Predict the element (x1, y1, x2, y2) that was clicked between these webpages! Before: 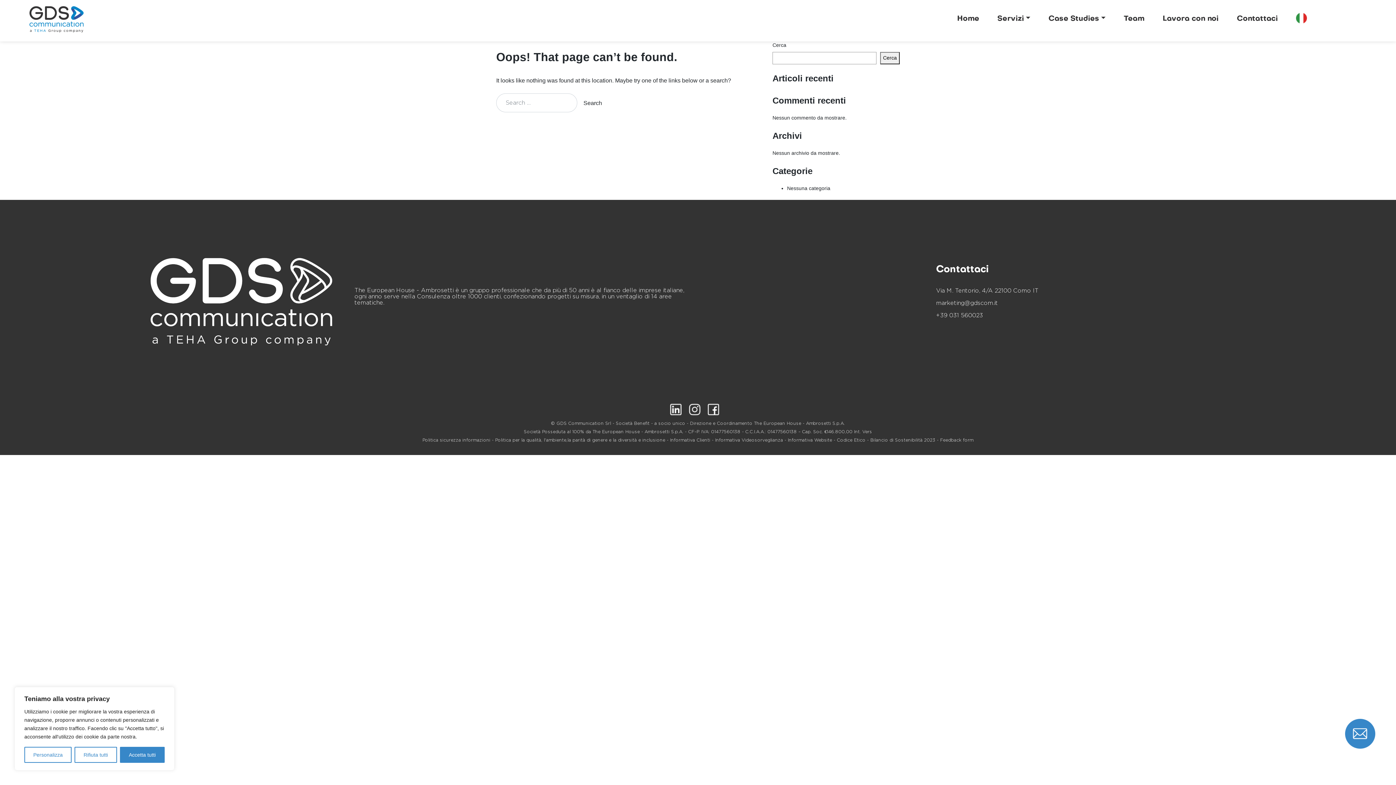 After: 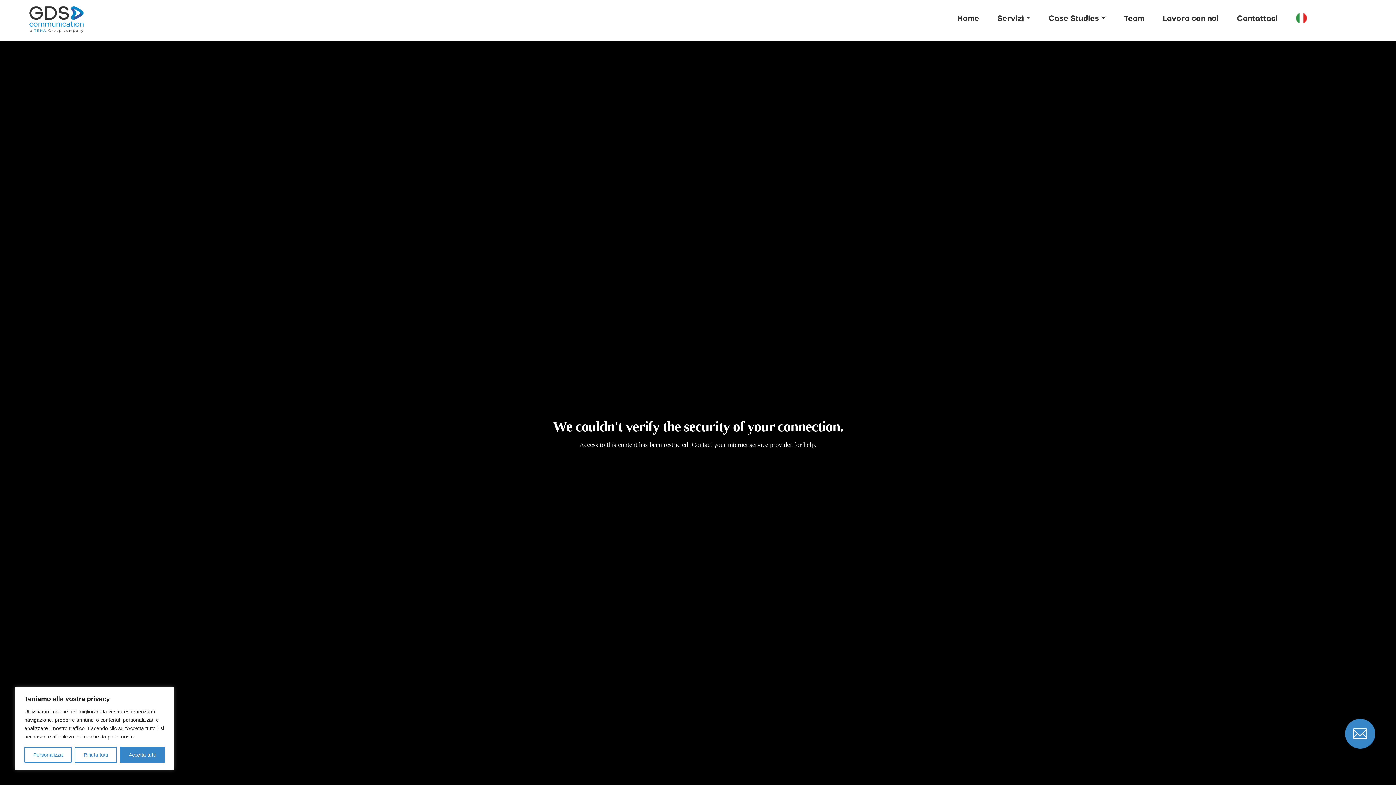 Action: label: Home bbox: (948, 12, 988, 25)